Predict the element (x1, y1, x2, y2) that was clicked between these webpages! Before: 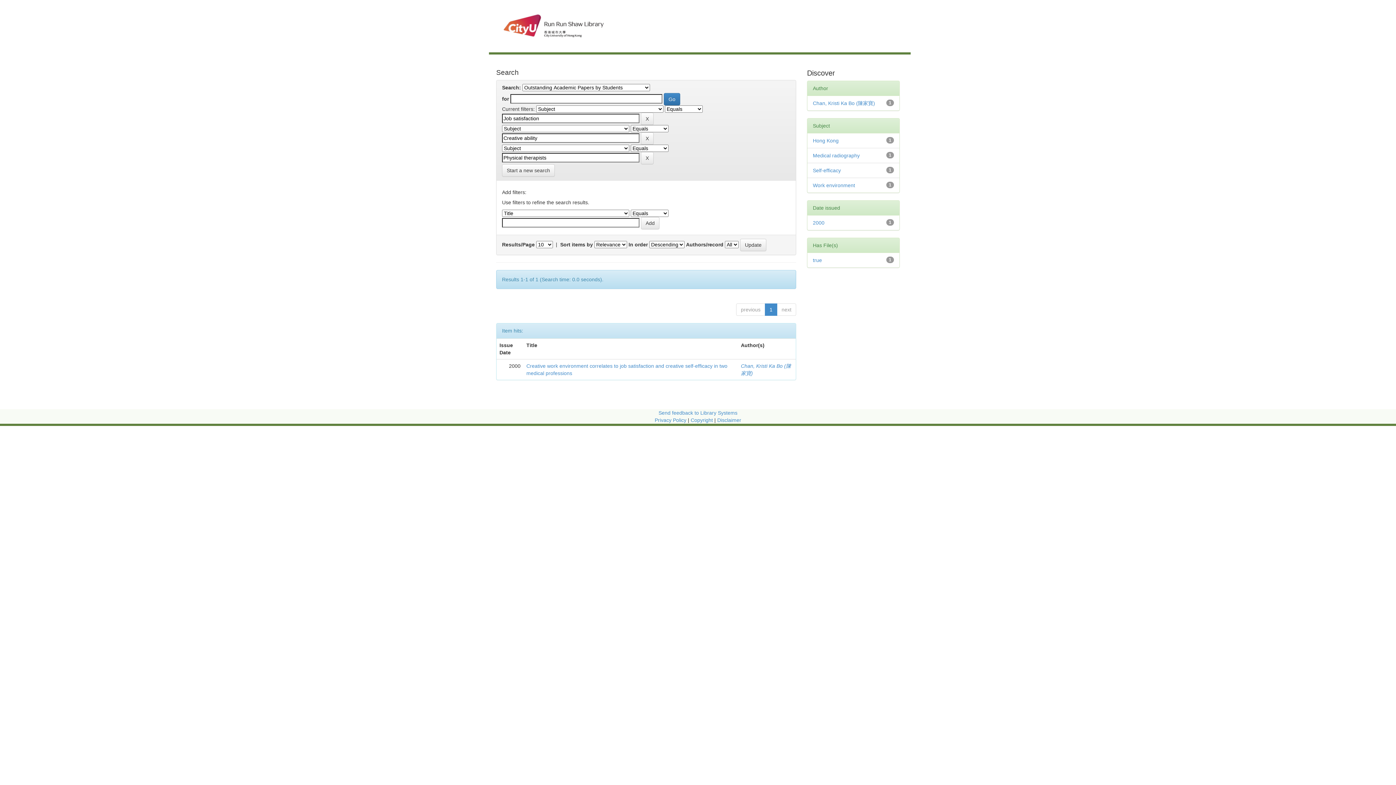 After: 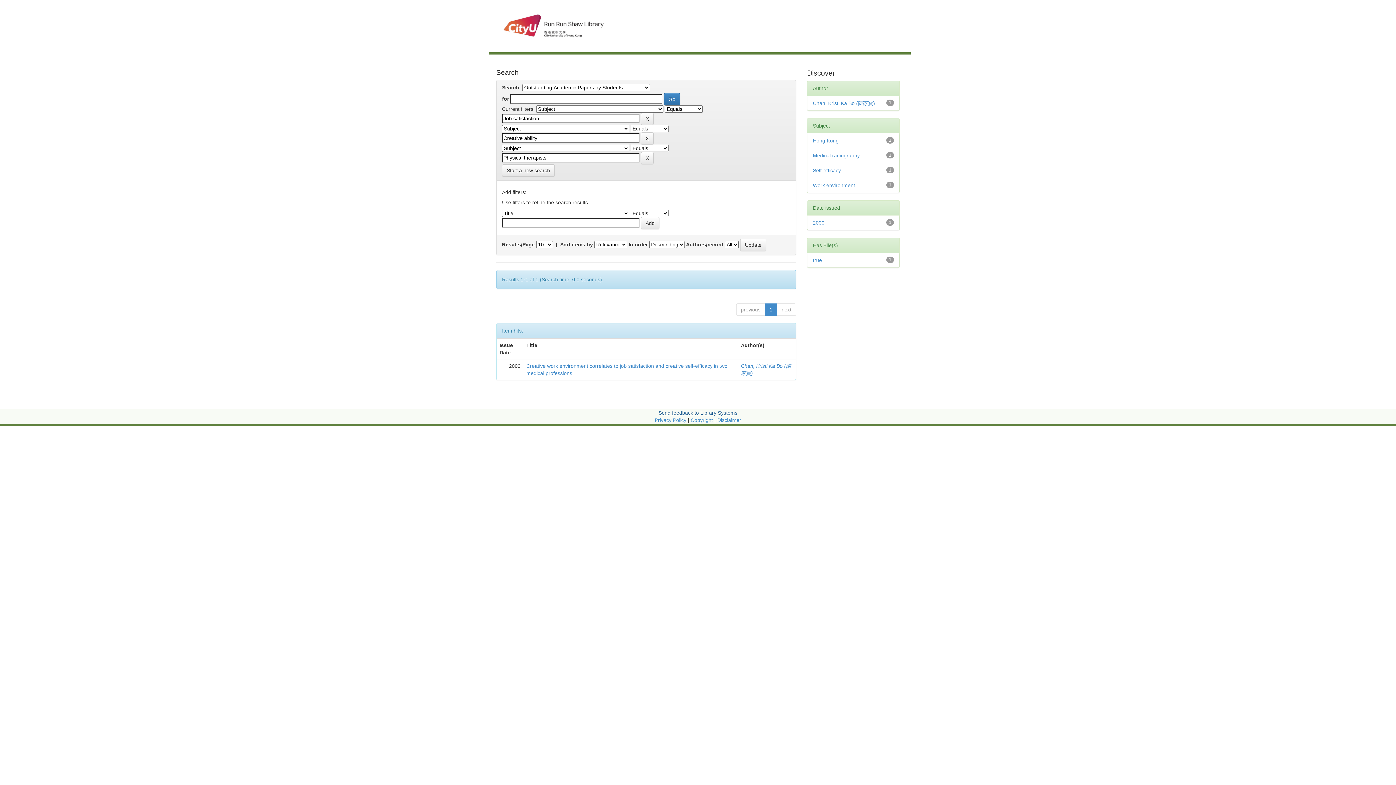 Action: label: Send feedback to Library Systems bbox: (658, 410, 737, 416)